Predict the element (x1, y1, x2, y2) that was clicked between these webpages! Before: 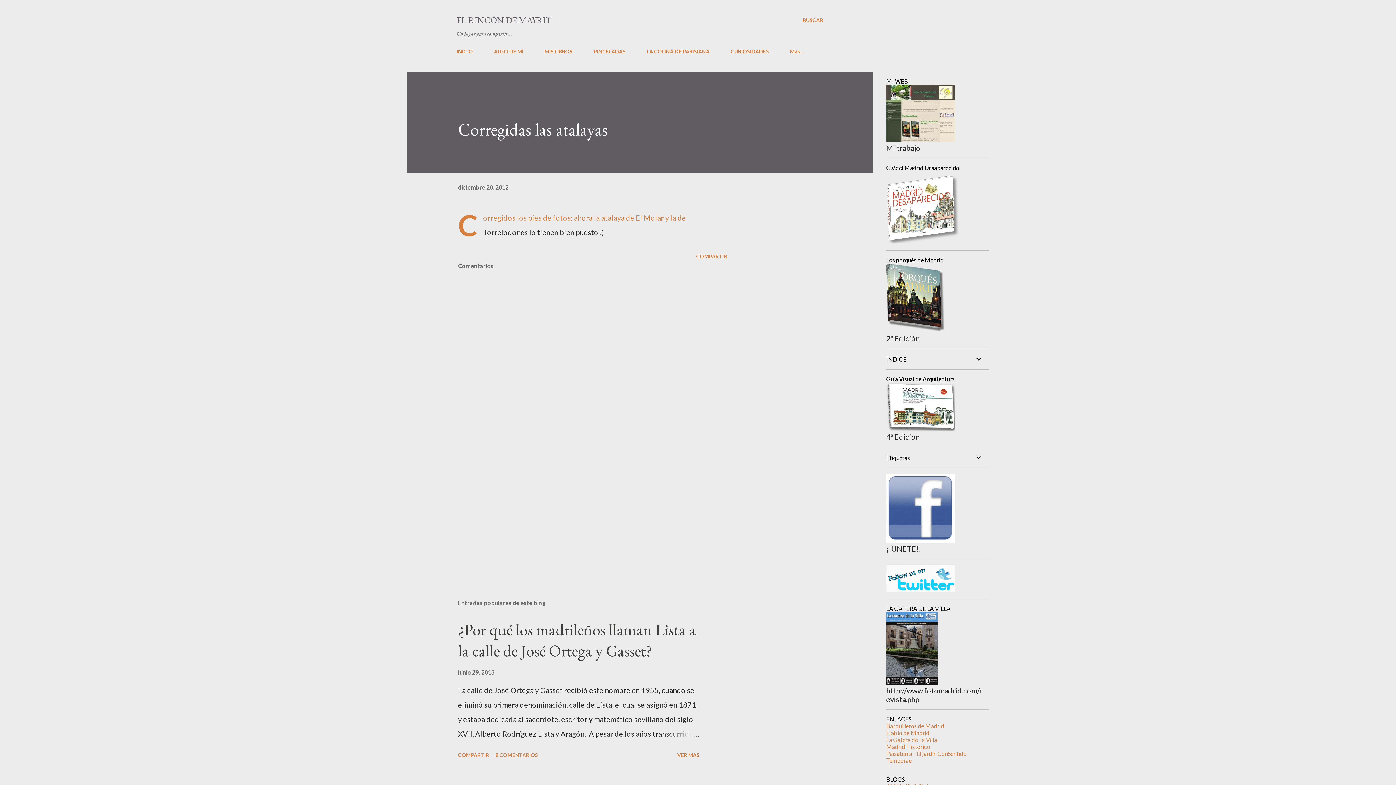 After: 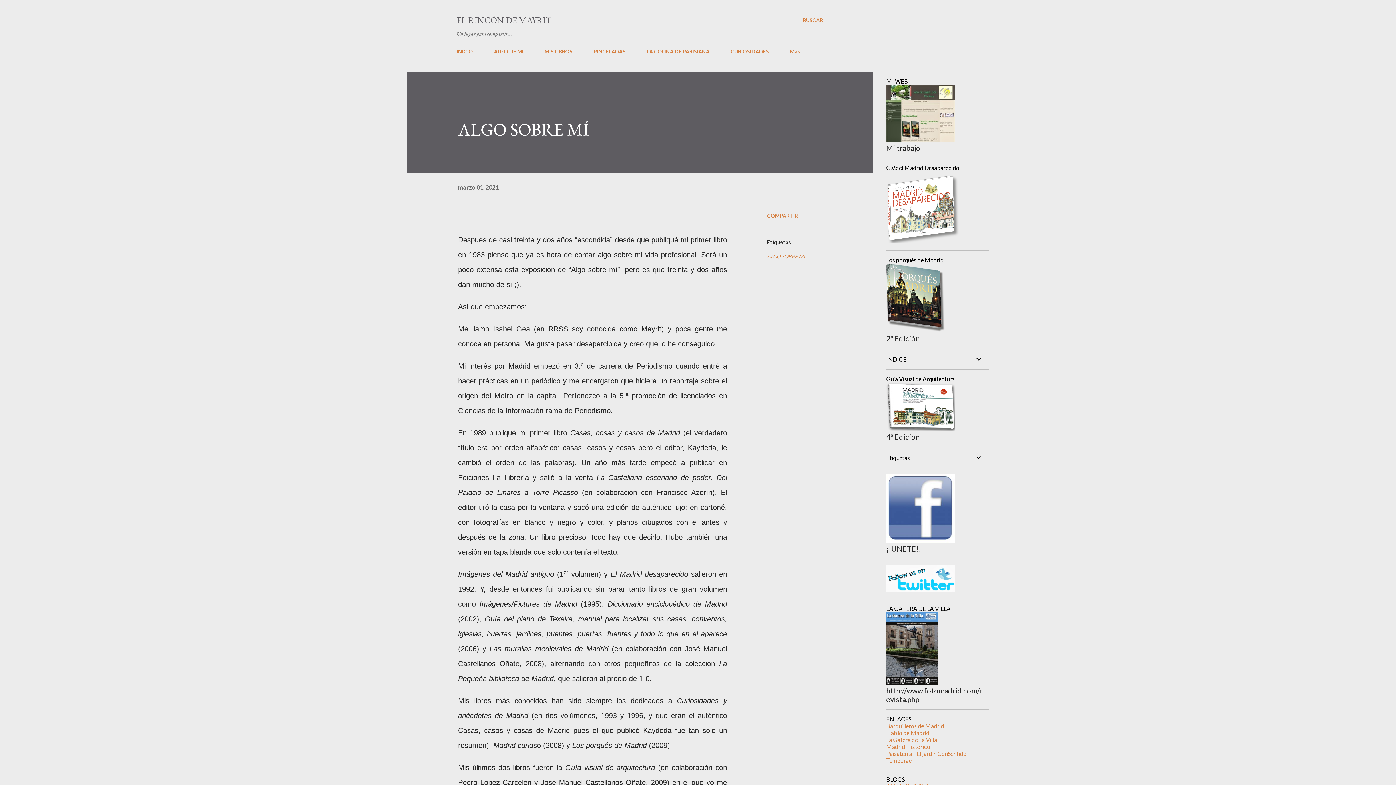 Action: bbox: (489, 44, 528, 58) label: ALGO DE MÍ